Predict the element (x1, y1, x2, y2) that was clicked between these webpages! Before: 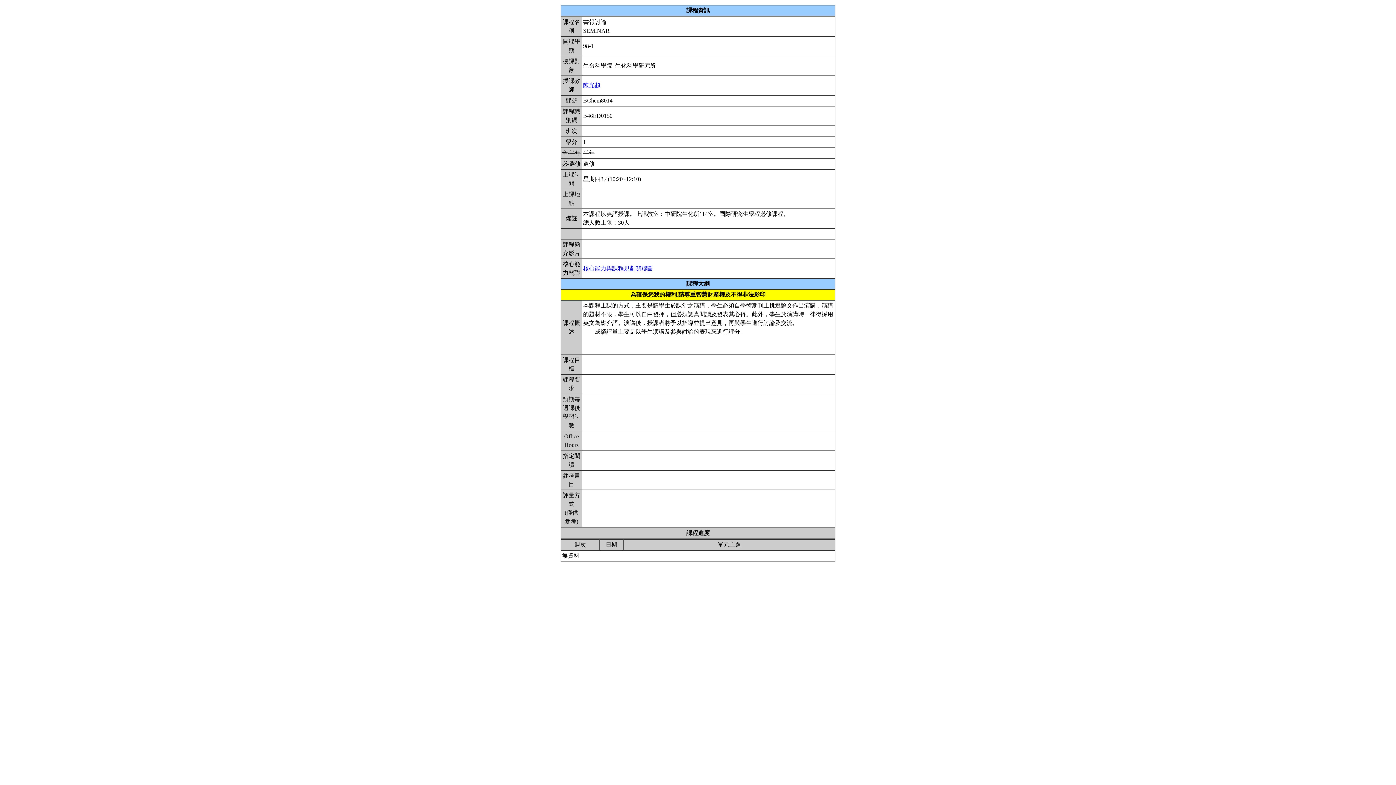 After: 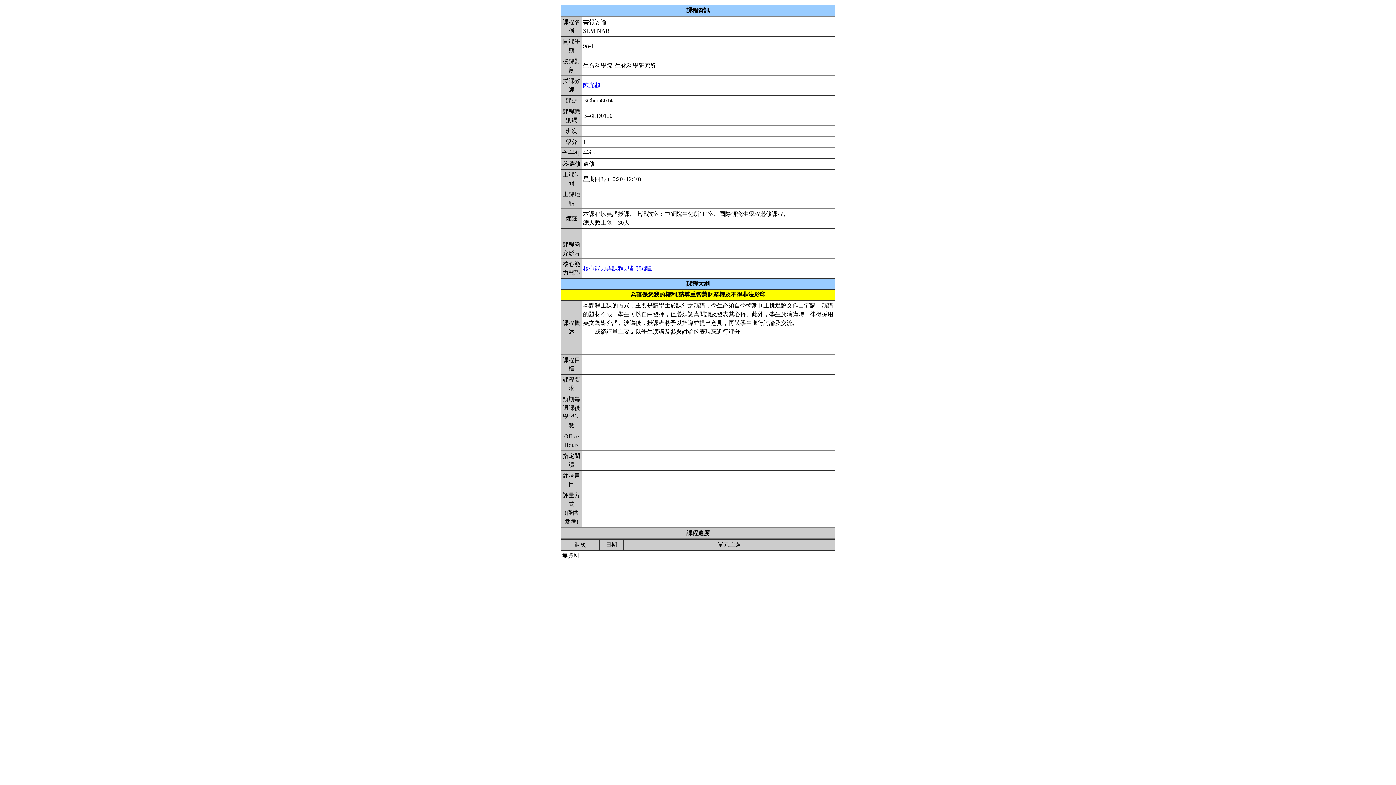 Action: label: 陳光超 bbox: (583, 82, 600, 88)